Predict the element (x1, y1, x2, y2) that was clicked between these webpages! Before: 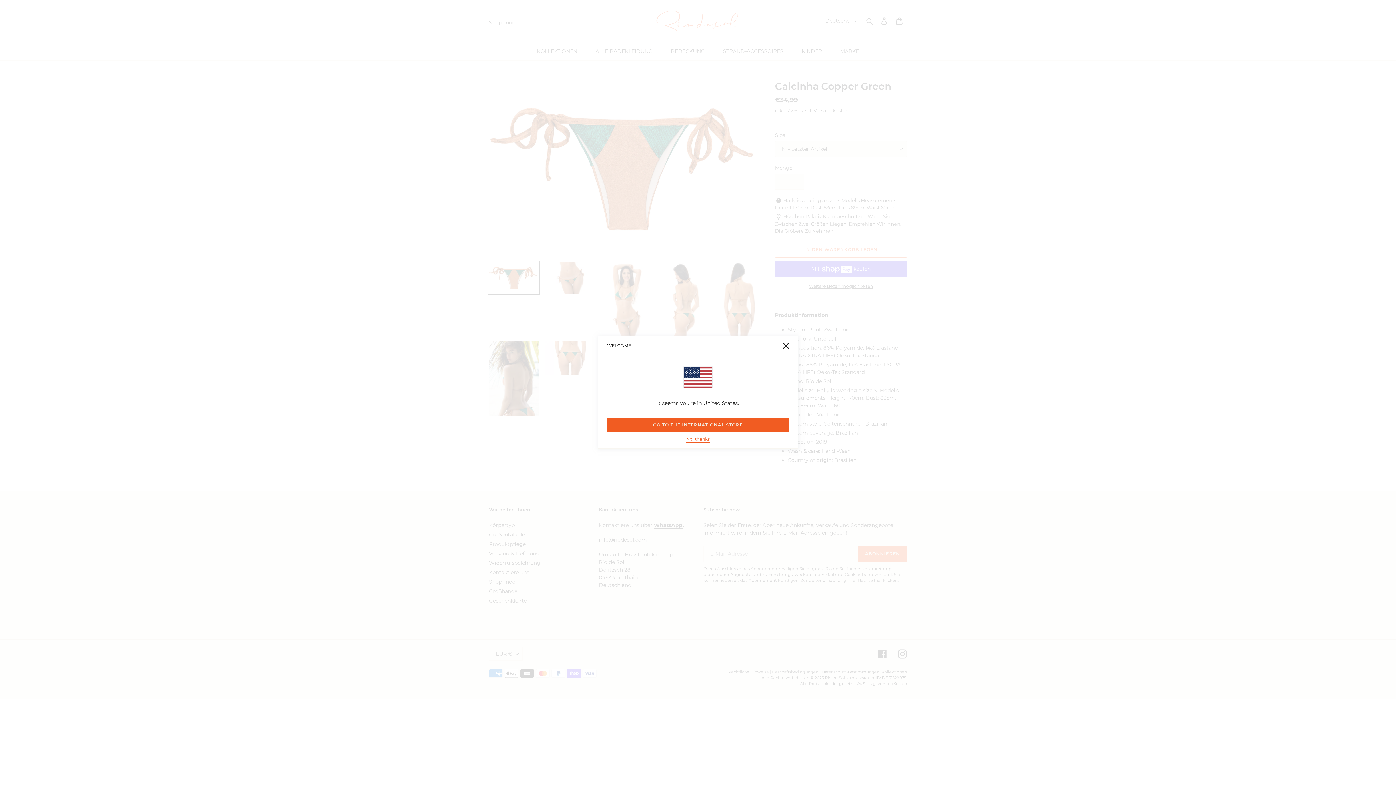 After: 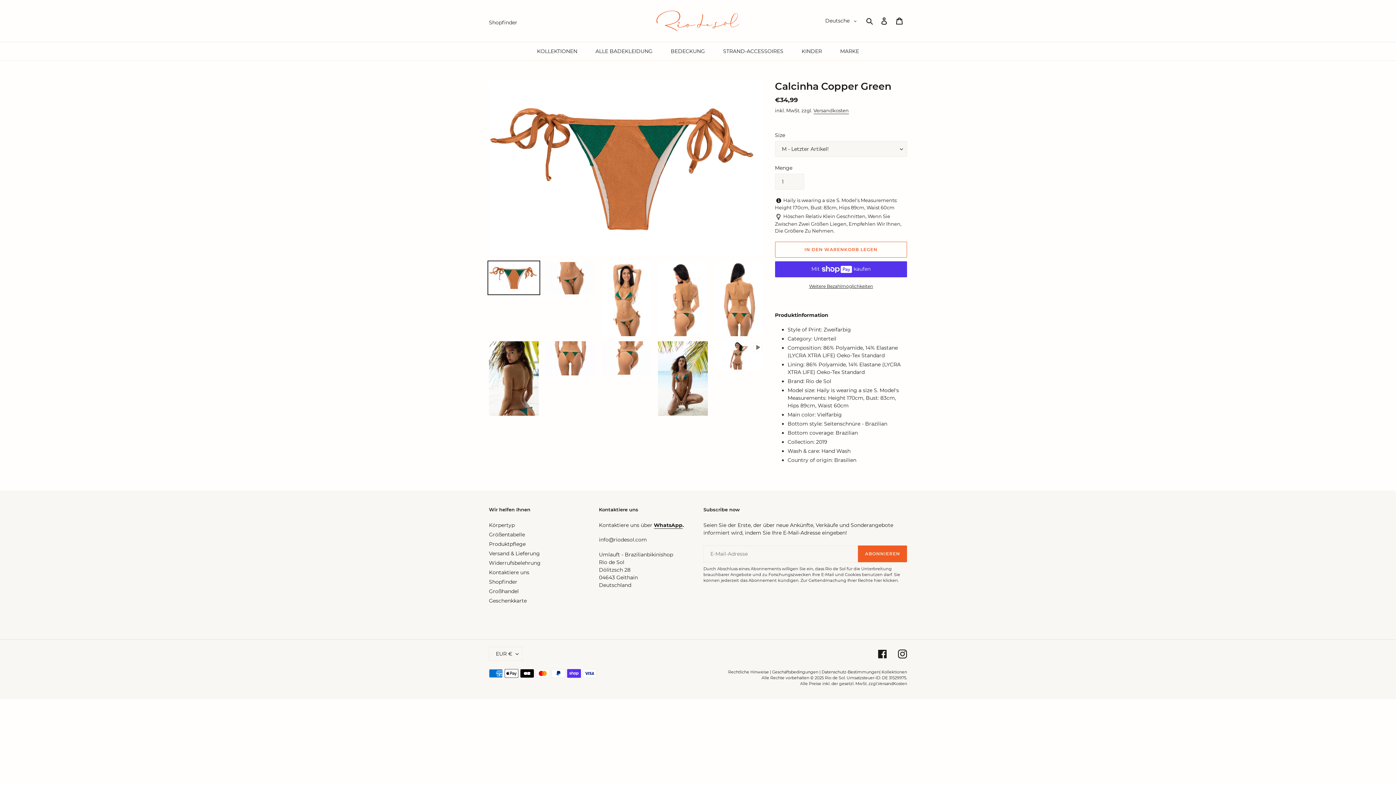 Action: bbox: (686, 436, 710, 443) label: No, thanks